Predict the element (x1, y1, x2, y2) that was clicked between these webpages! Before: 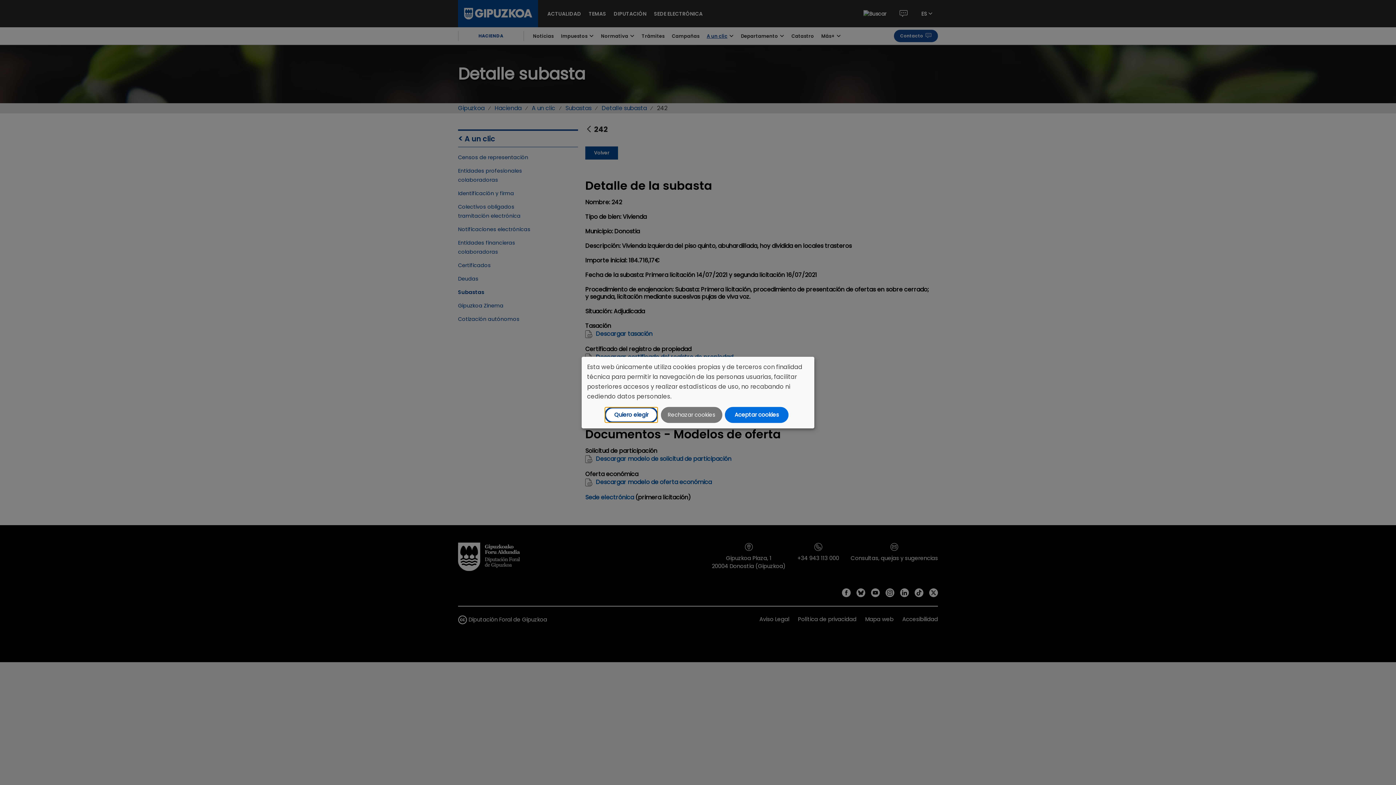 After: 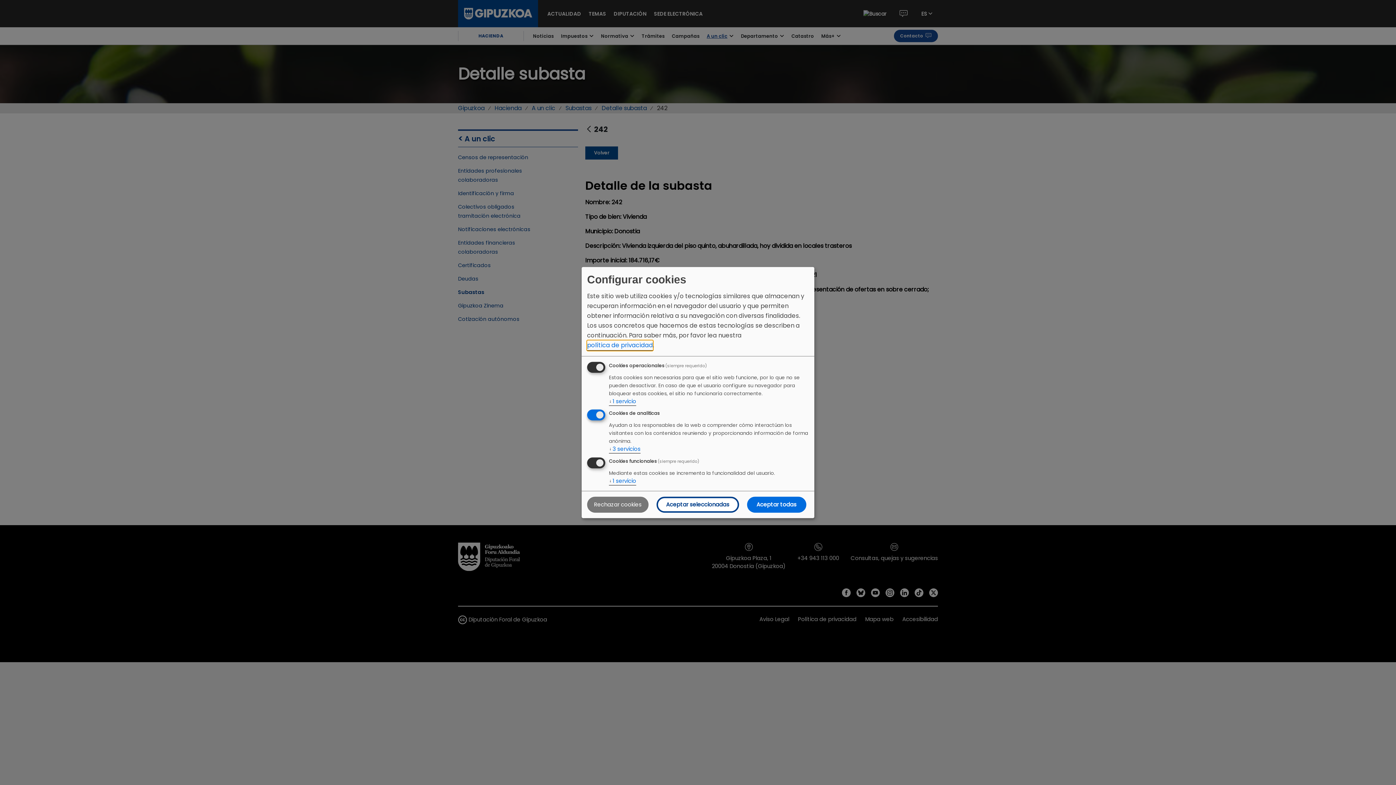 Action: bbox: (604, 407, 658, 423) label: Quiero elegir